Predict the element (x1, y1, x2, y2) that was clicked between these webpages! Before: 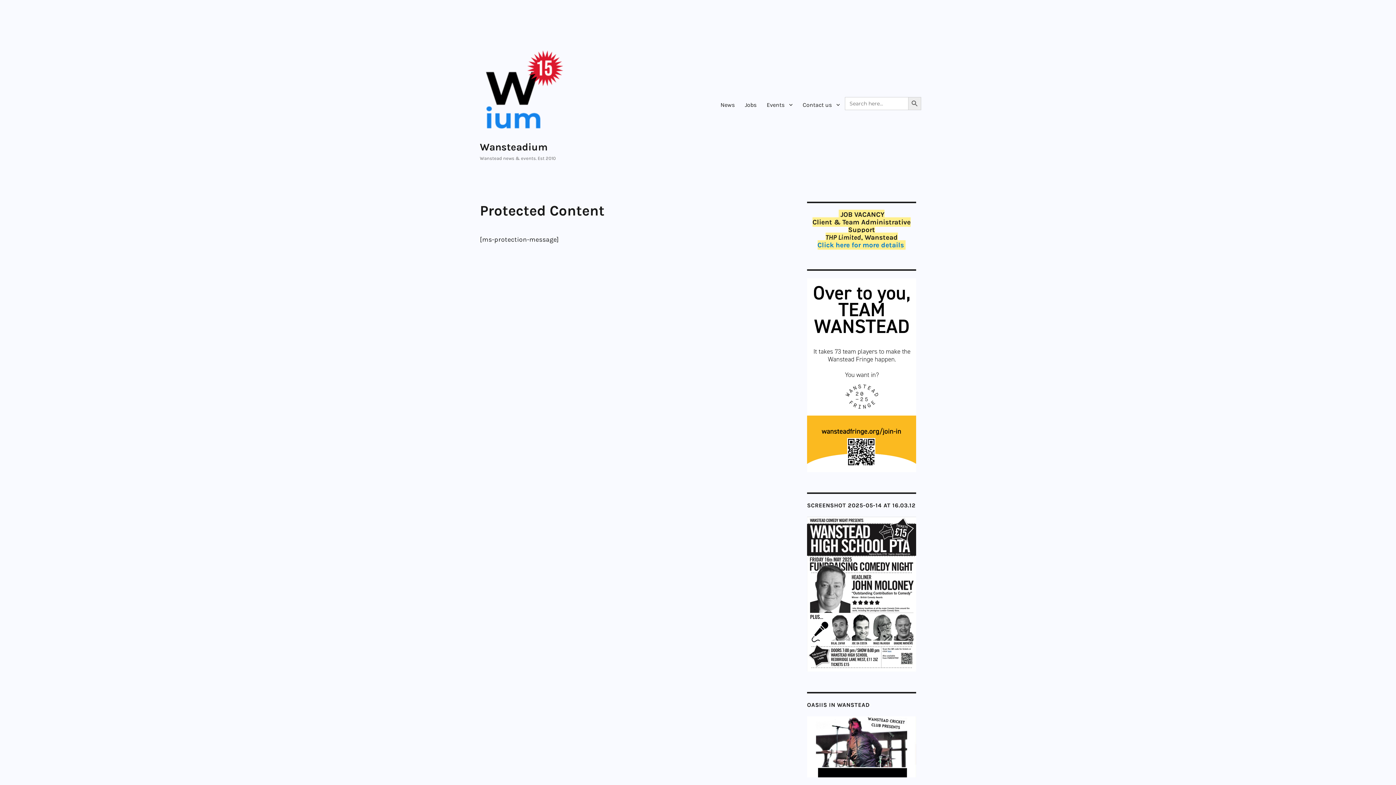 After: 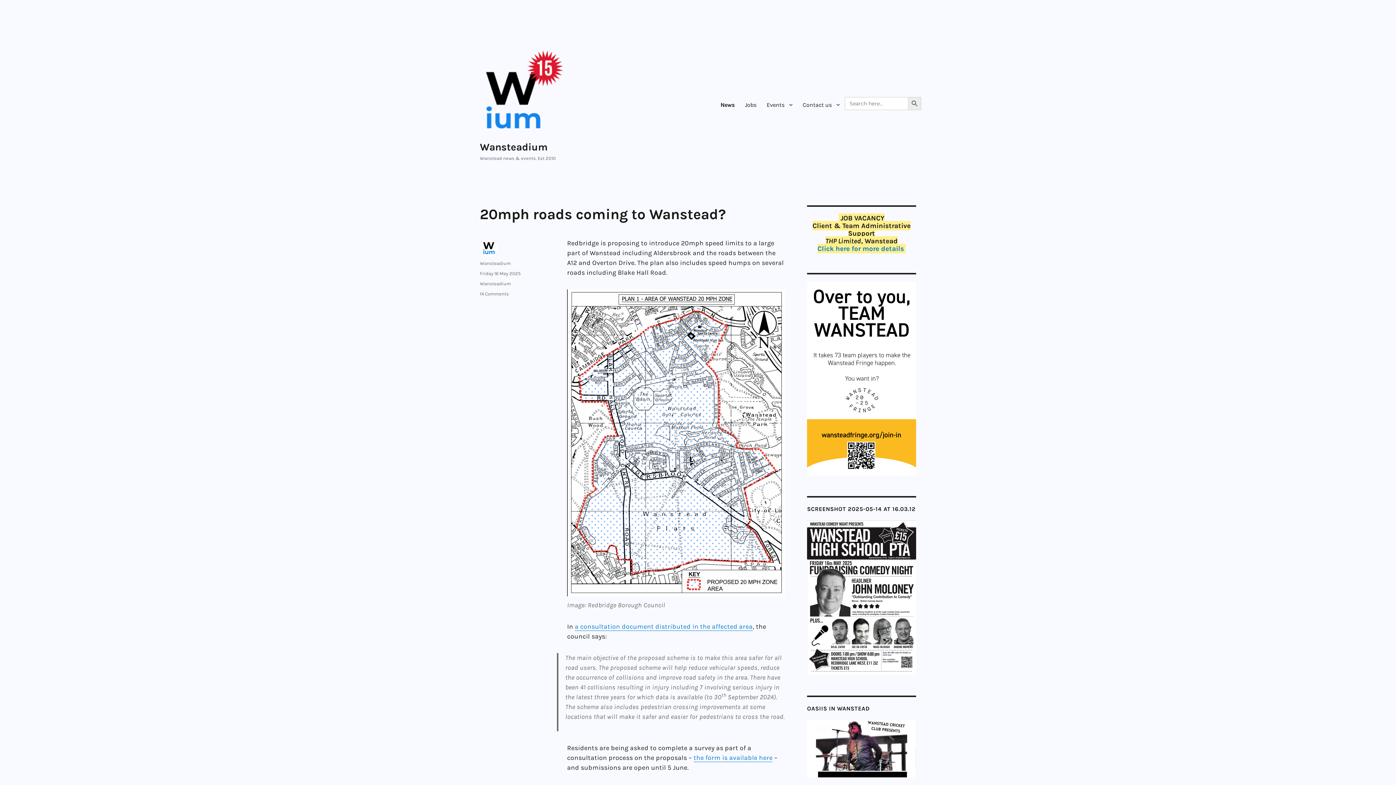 Action: bbox: (480, 48, 567, 135)